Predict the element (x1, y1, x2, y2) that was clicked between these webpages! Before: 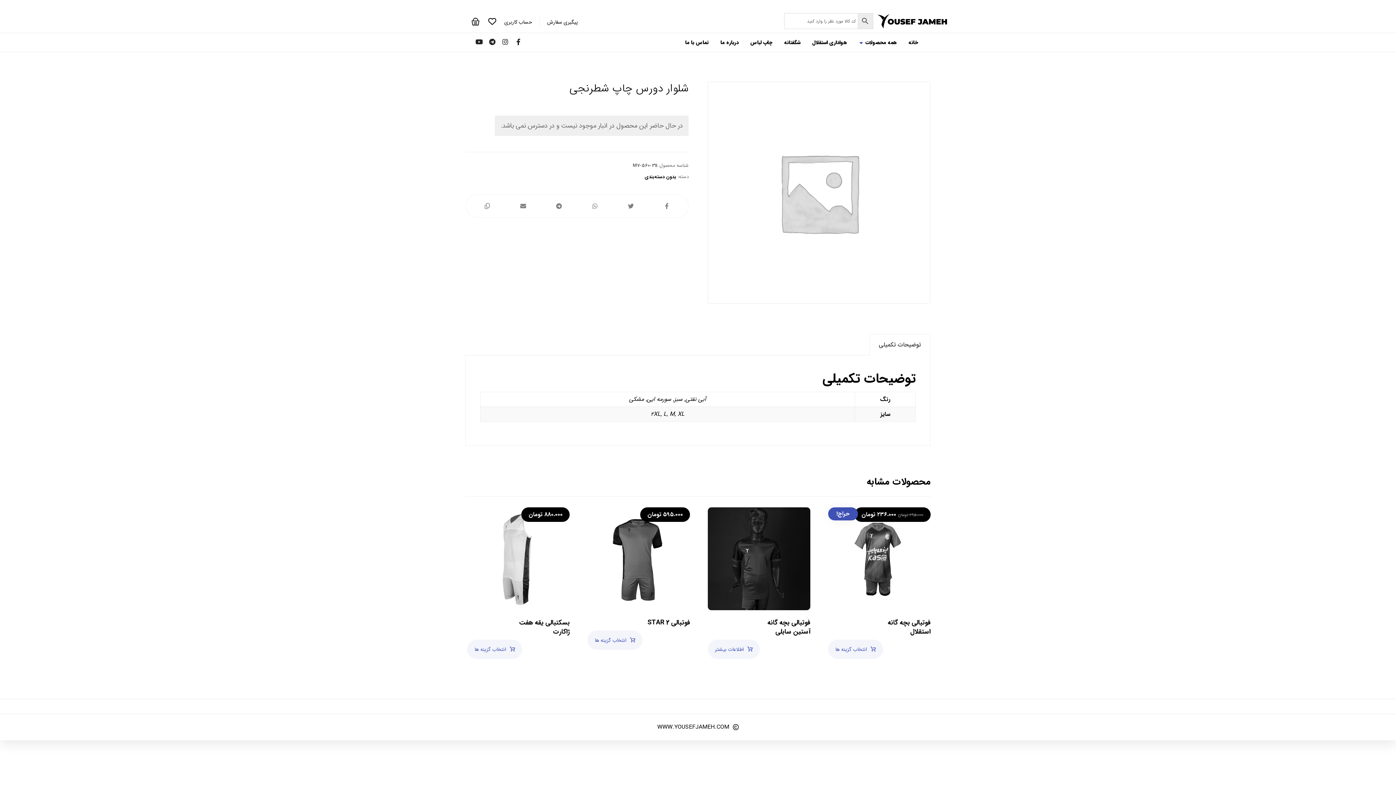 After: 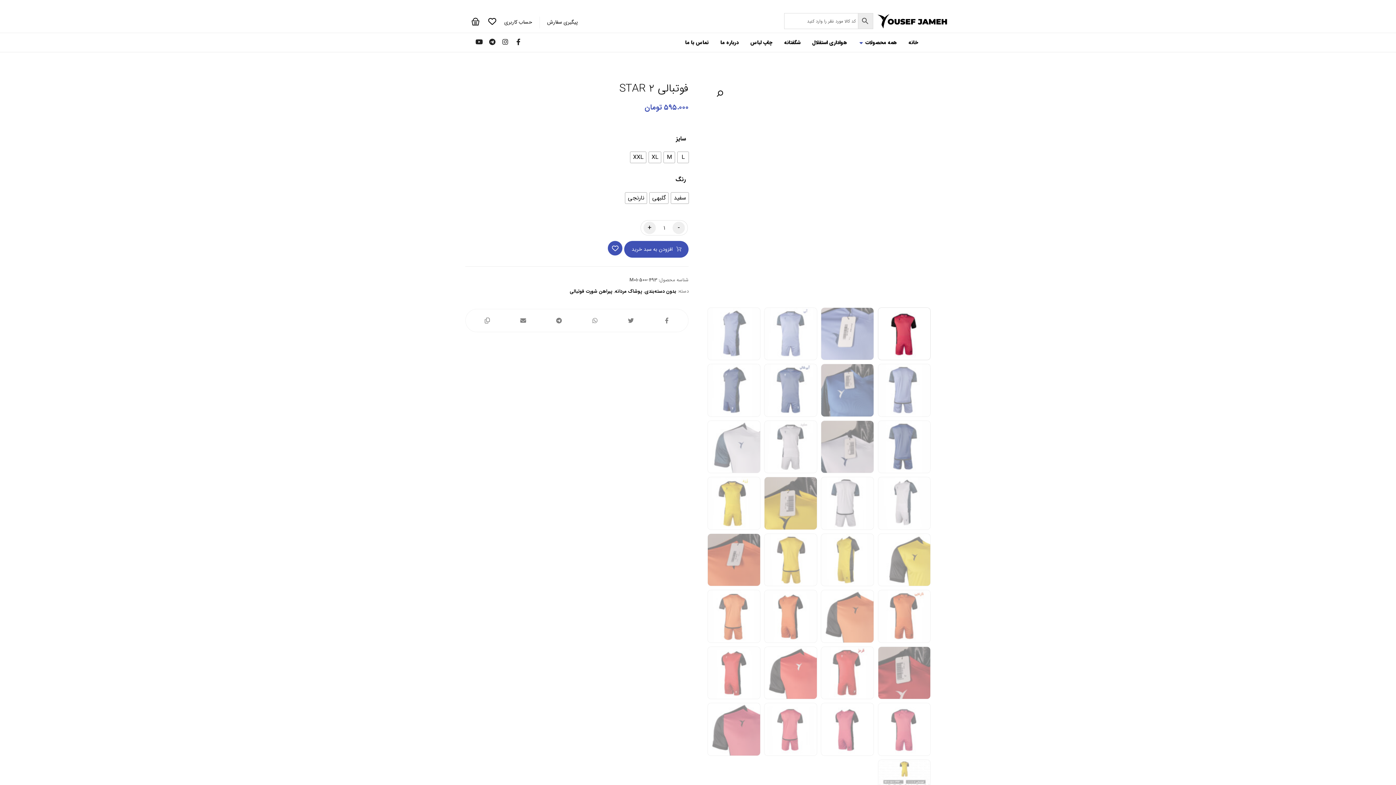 Action: bbox: (587, 630, 642, 650) label: انتخاب گزینه ها برای “فوتبالی STAR 2”